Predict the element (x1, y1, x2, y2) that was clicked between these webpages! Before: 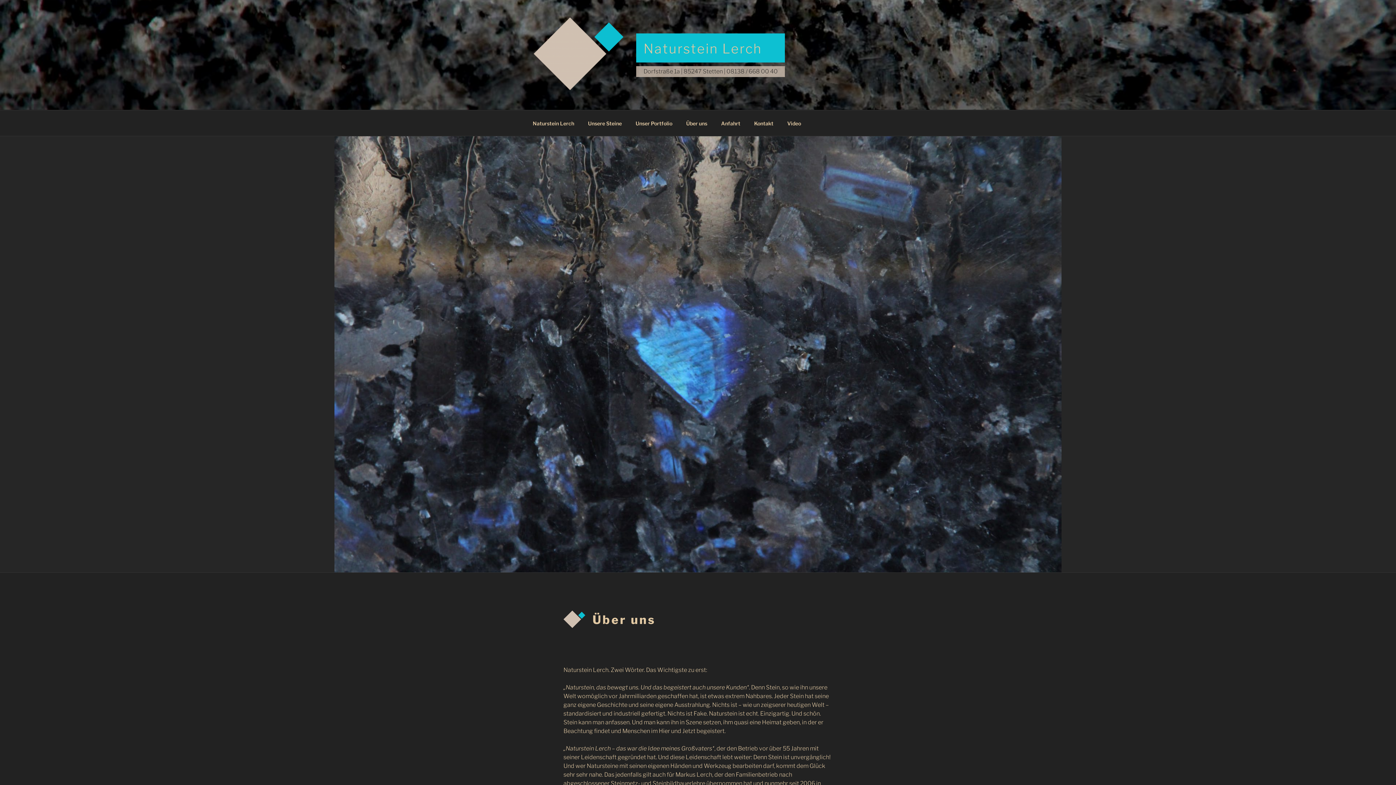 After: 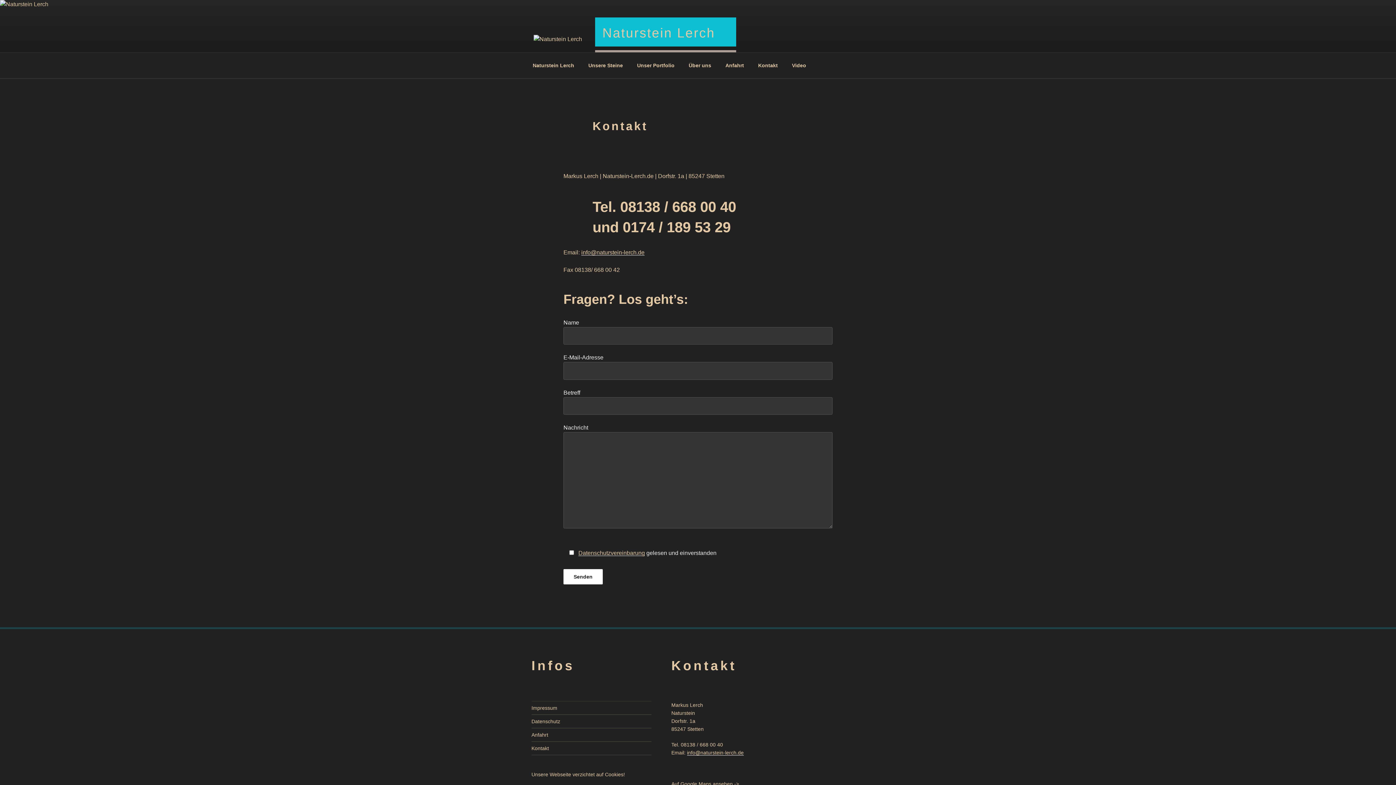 Action: label: Kontakt bbox: (748, 114, 780, 132)